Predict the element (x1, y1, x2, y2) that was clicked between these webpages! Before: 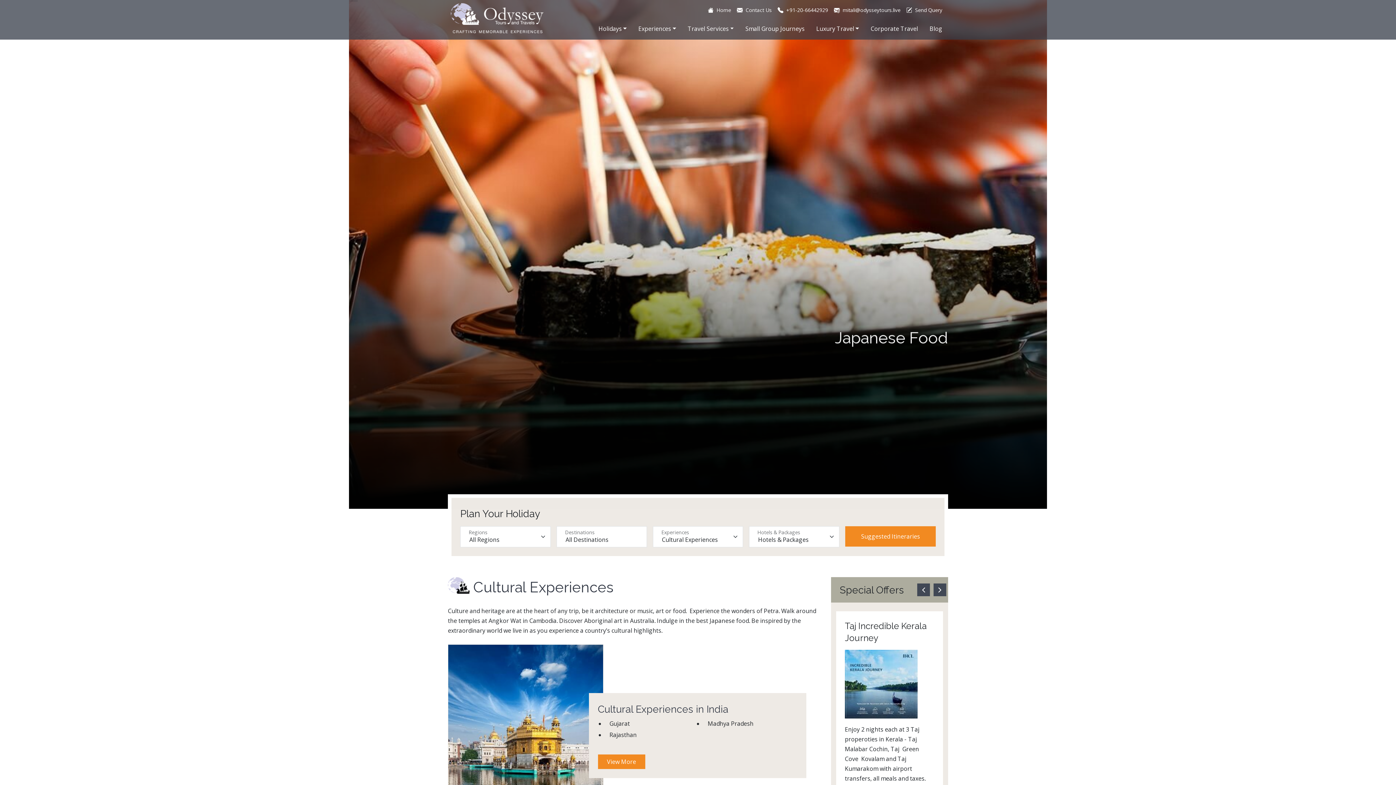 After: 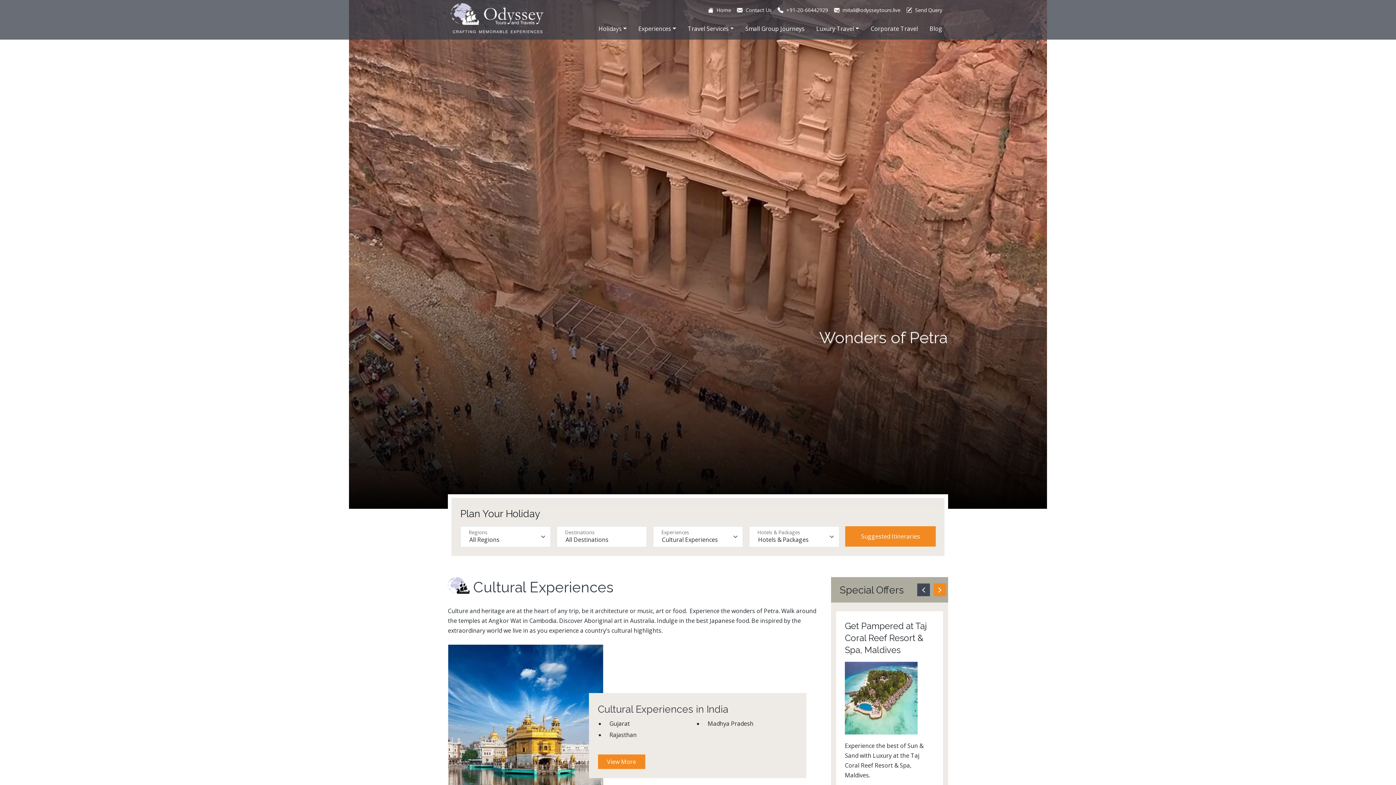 Action: label: Next bbox: (933, 583, 946, 596)